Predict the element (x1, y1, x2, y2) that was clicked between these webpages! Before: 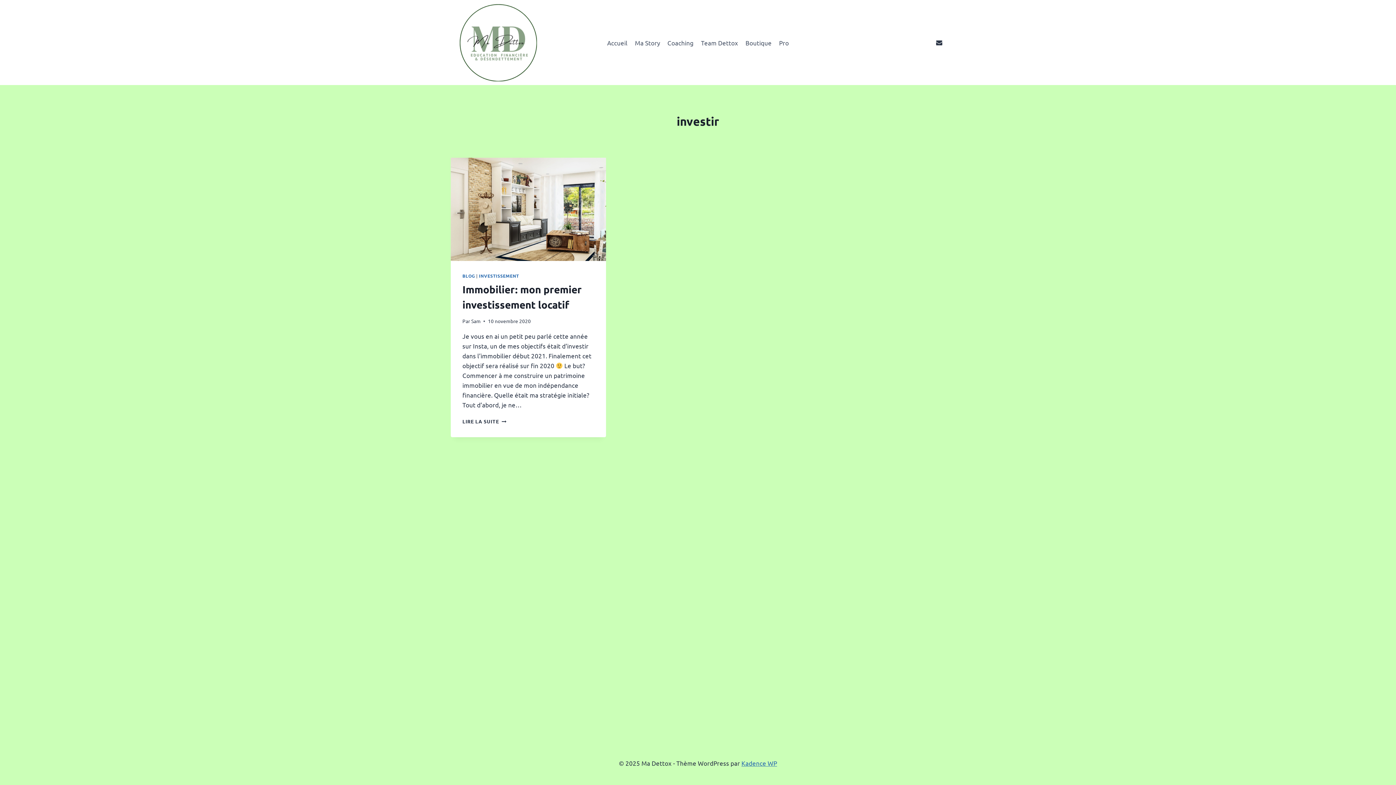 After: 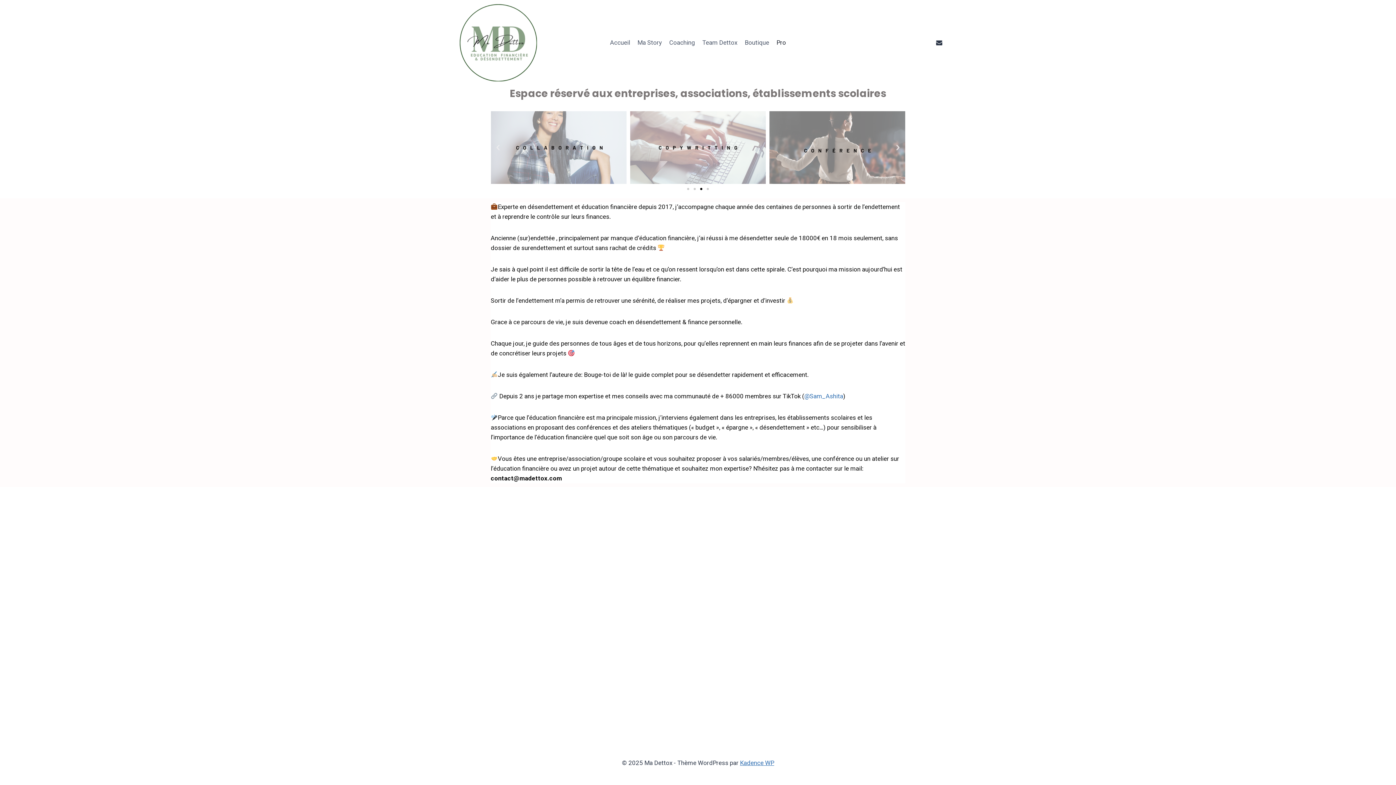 Action: bbox: (775, 33, 792, 51) label: Pro